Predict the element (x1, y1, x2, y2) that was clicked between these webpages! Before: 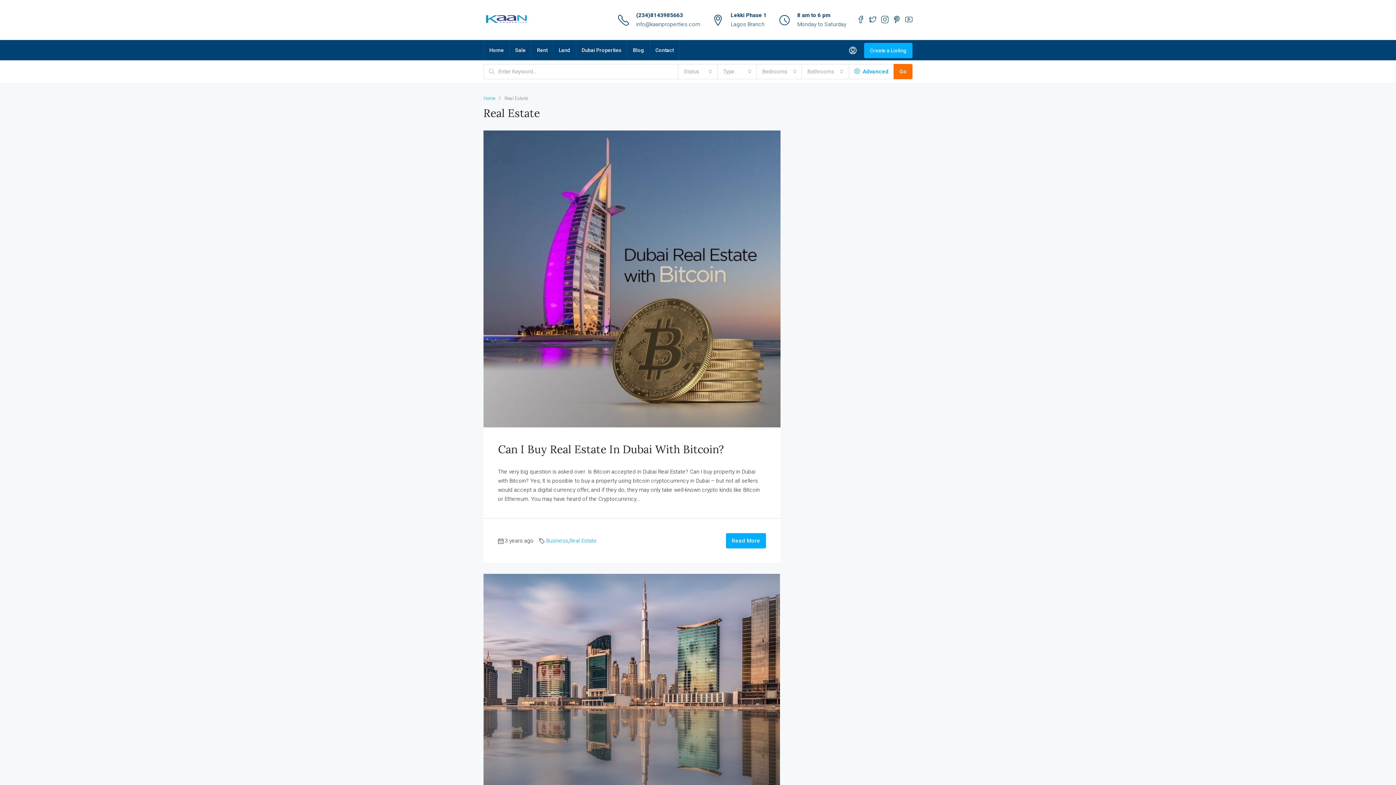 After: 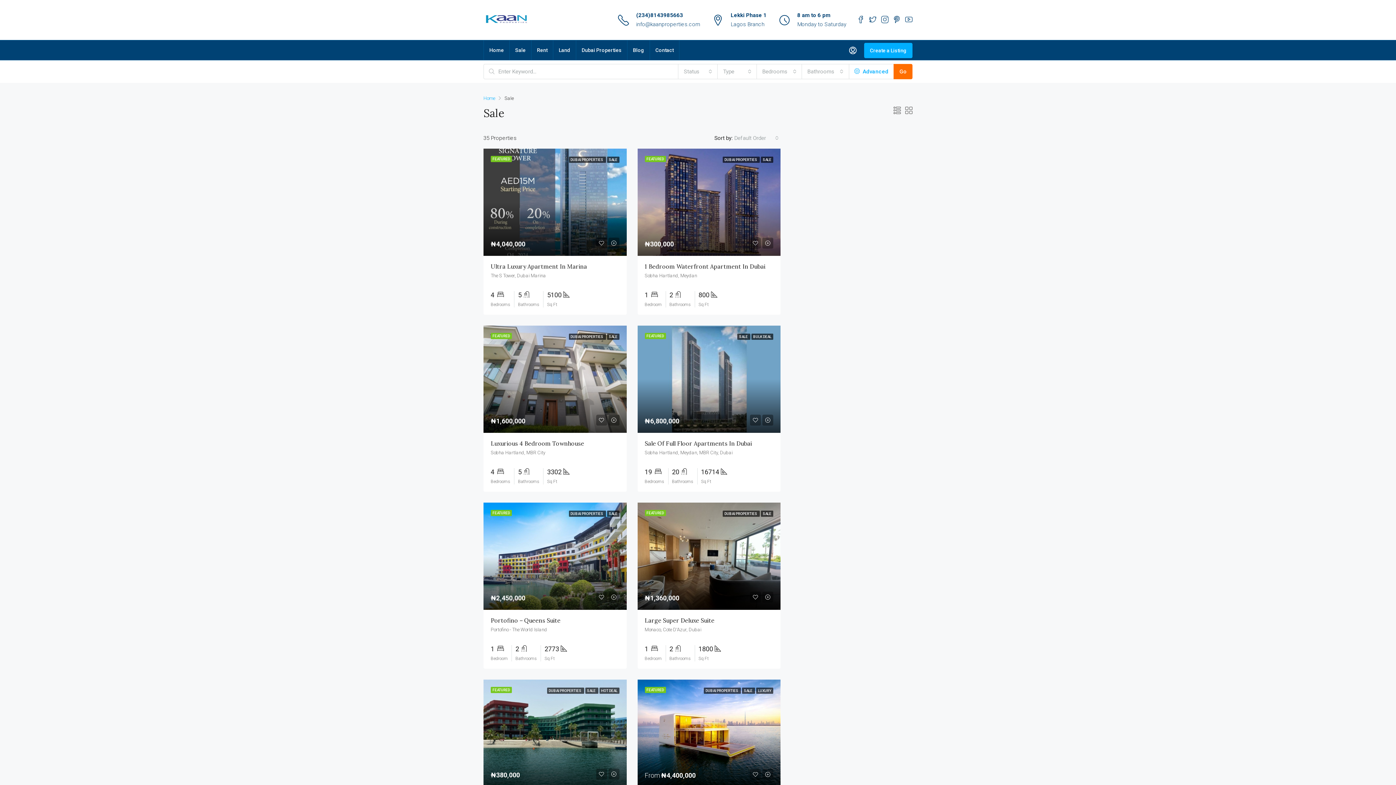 Action: bbox: (509, 40, 531, 60) label: Sale